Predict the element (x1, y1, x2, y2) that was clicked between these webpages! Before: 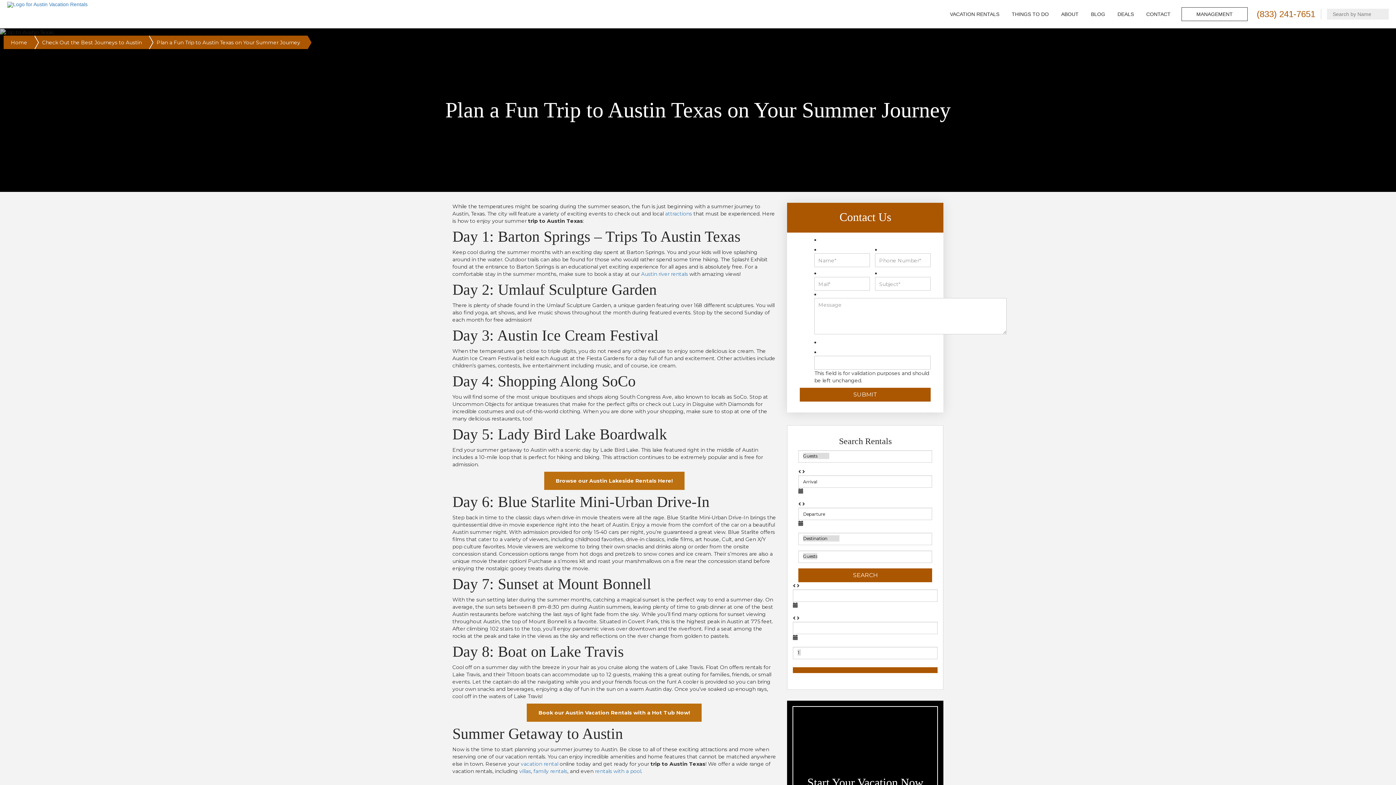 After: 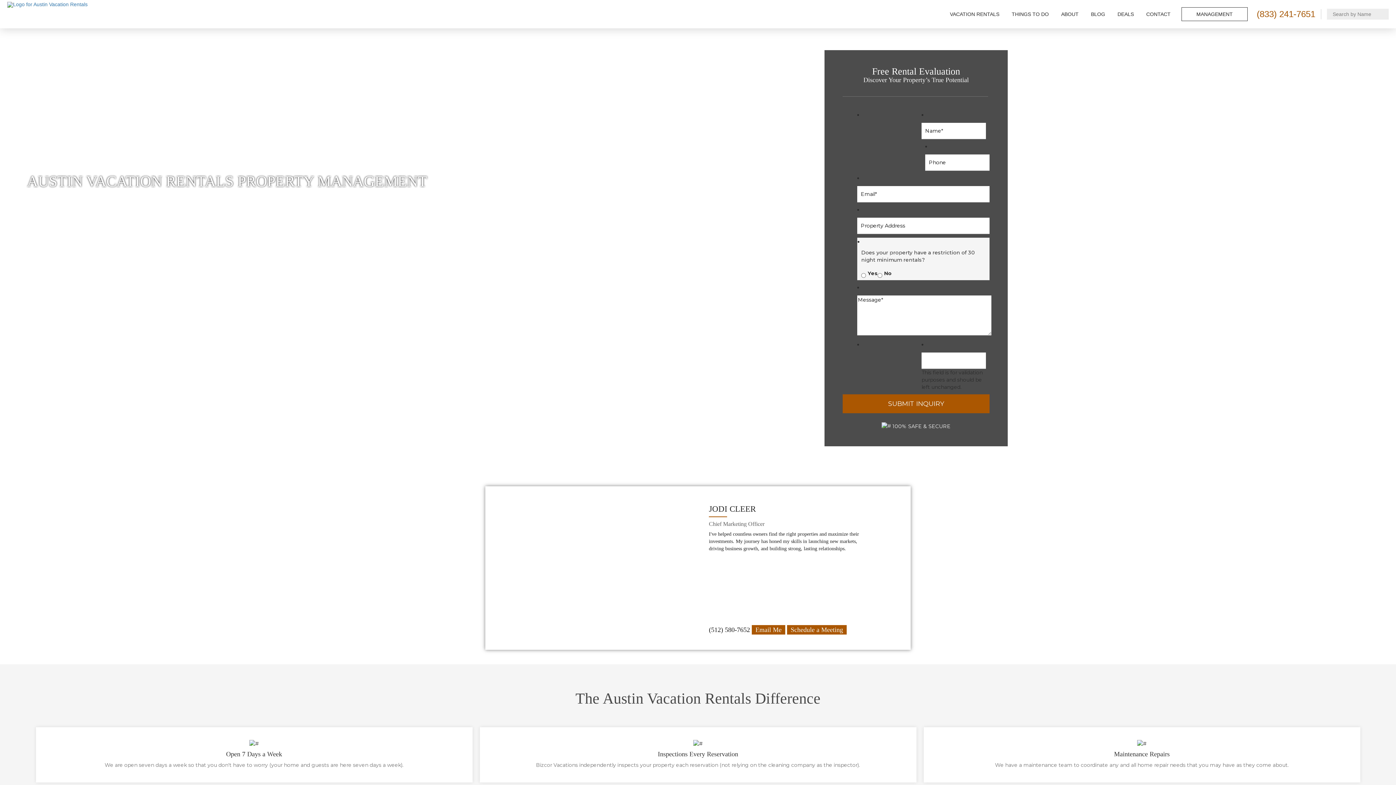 Action: bbox: (1181, 7, 1248, 21) label: MANAGEMENT